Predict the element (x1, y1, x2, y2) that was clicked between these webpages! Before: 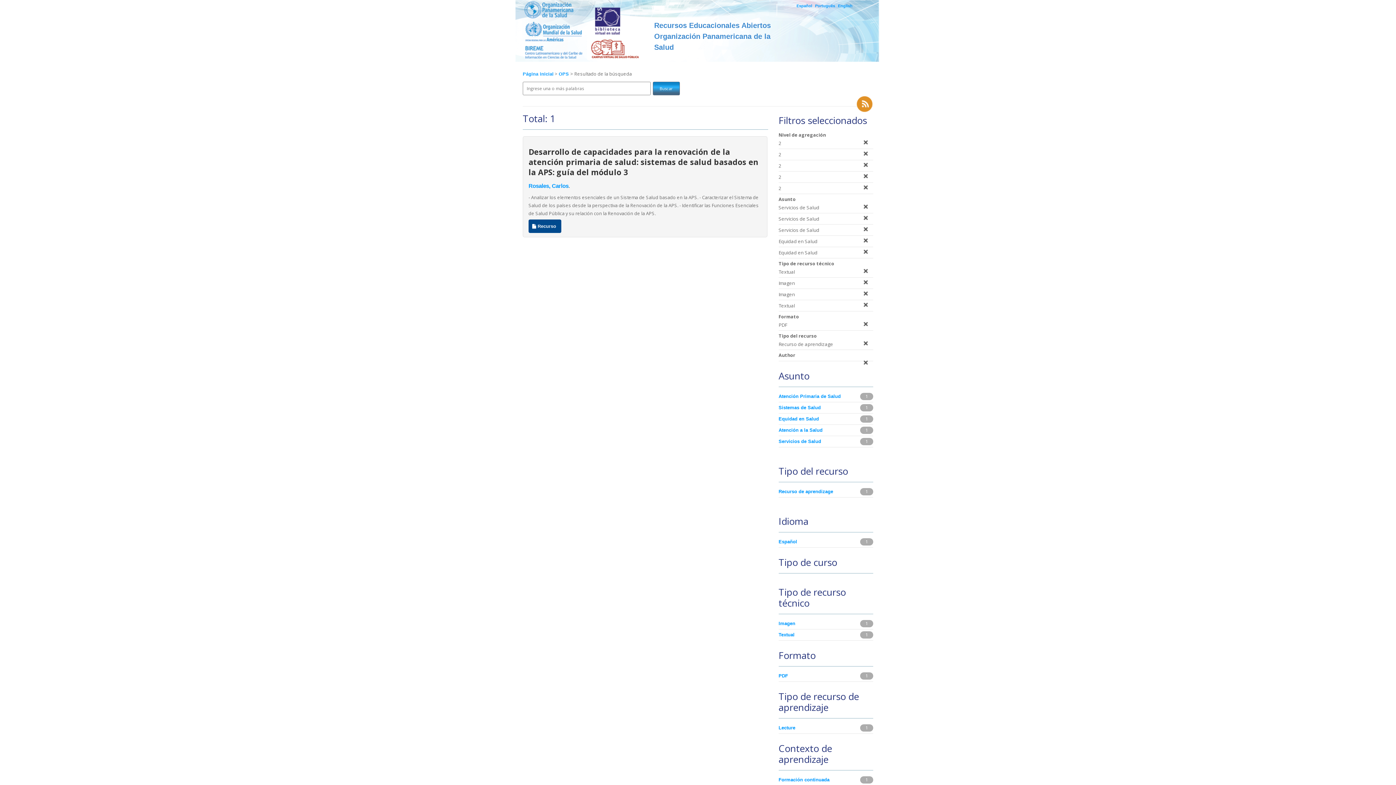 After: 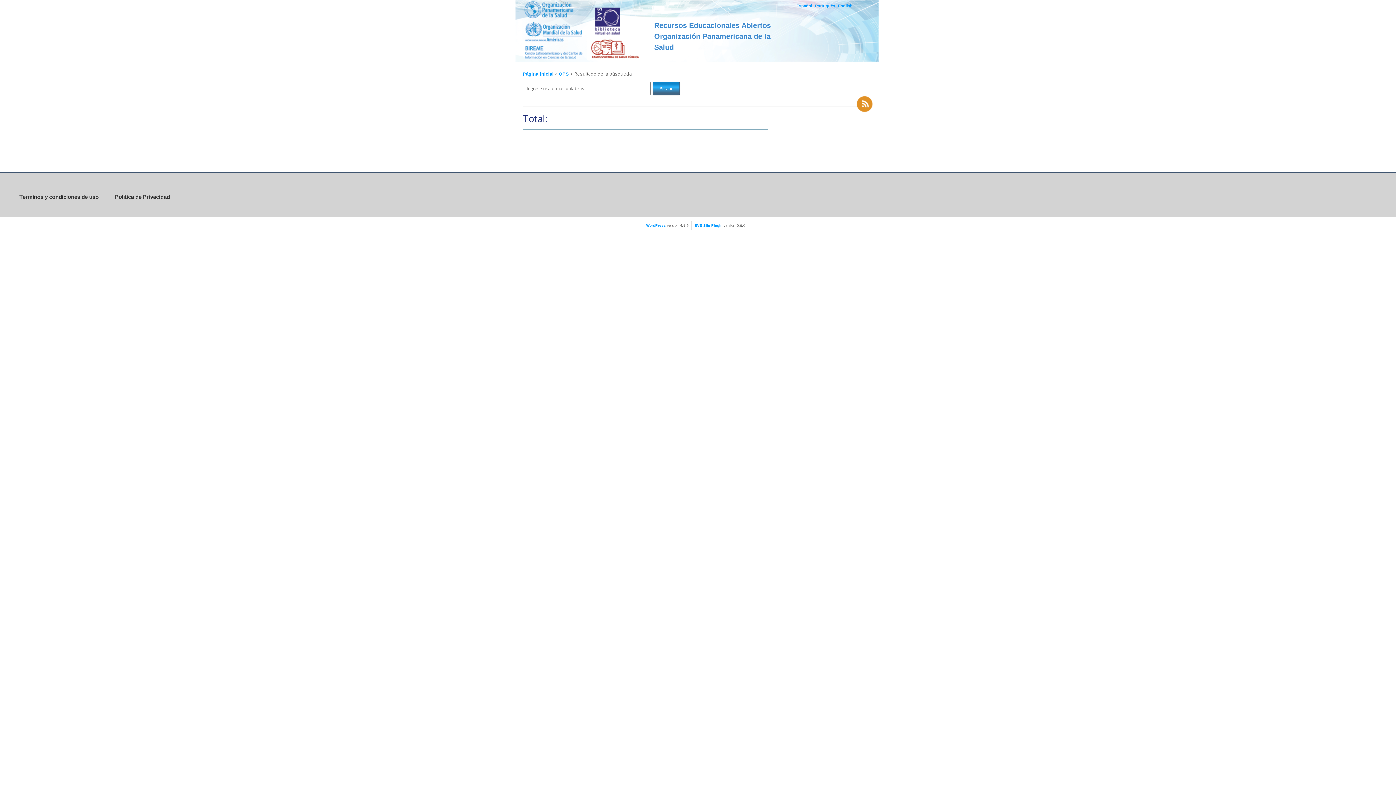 Action: bbox: (778, 776, 859, 784) label: Formación continuada